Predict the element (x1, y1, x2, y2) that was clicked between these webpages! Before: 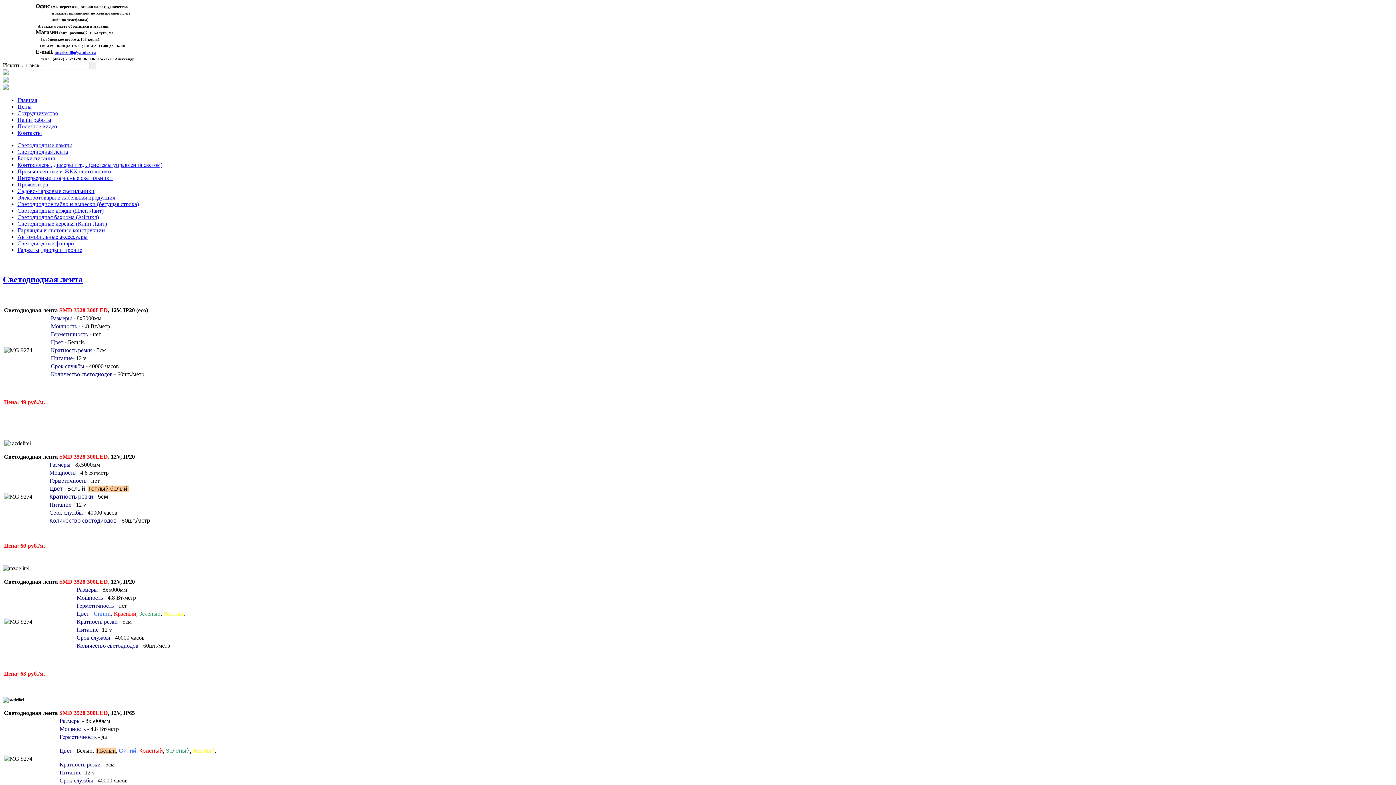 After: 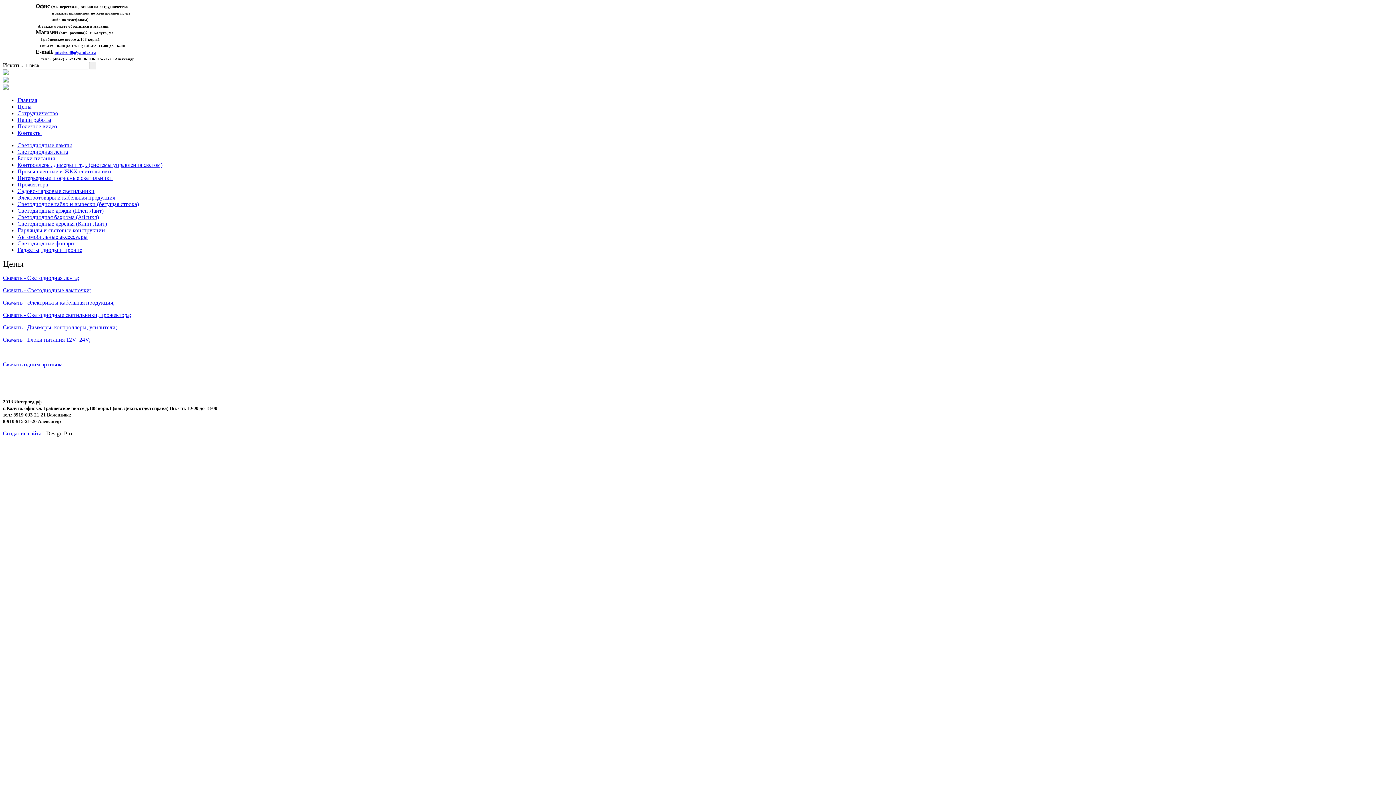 Action: bbox: (17, 103, 31, 109) label: Цены